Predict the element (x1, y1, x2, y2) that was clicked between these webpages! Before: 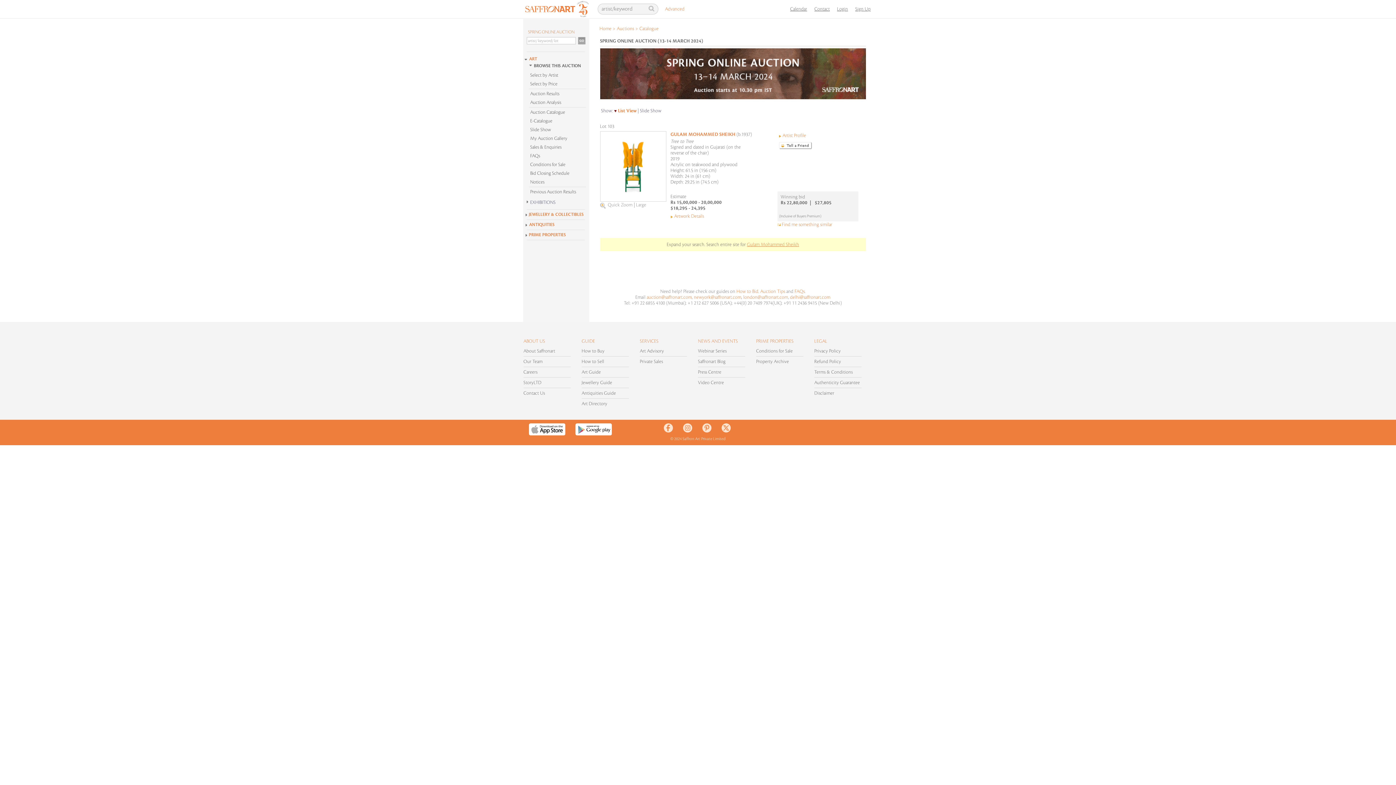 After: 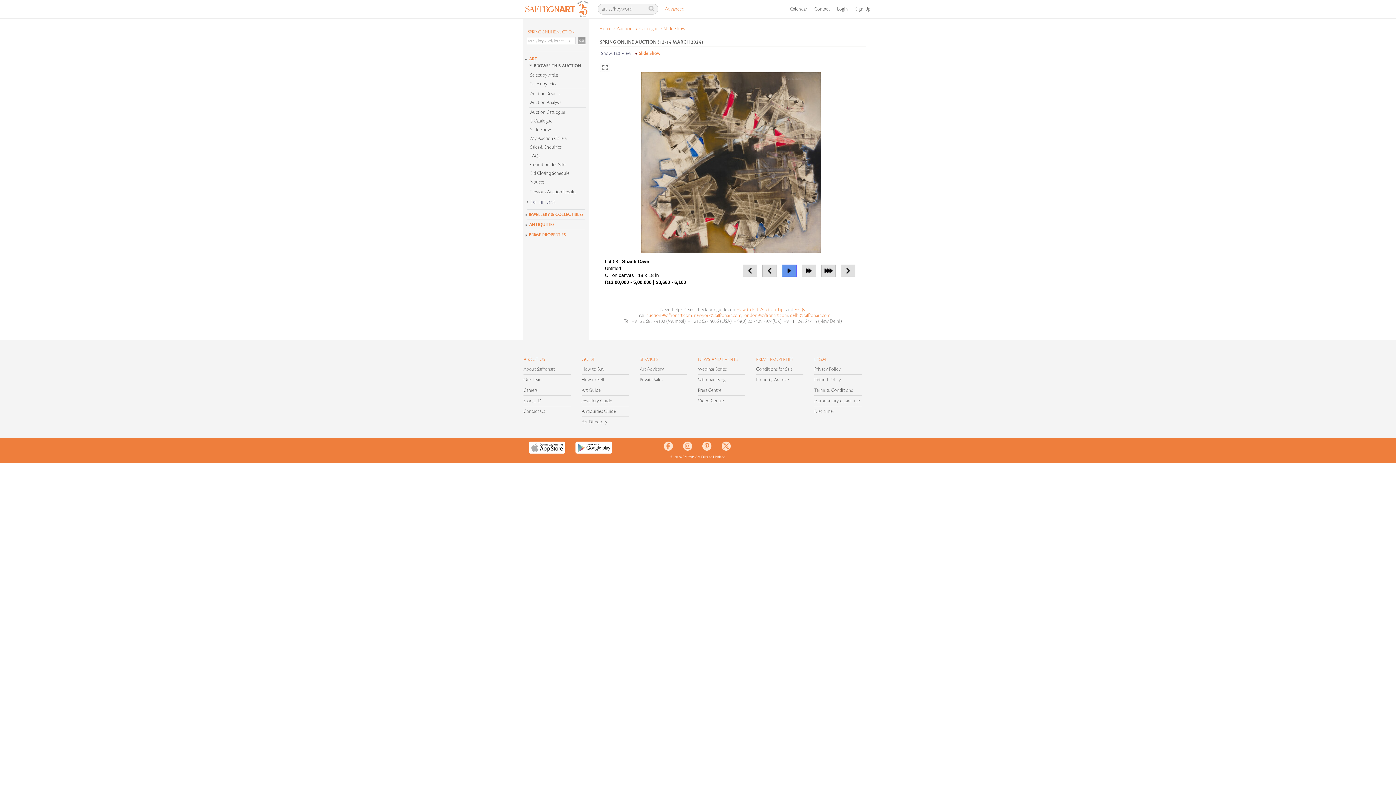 Action: bbox: (525, 125, 589, 133) label: Slide Show